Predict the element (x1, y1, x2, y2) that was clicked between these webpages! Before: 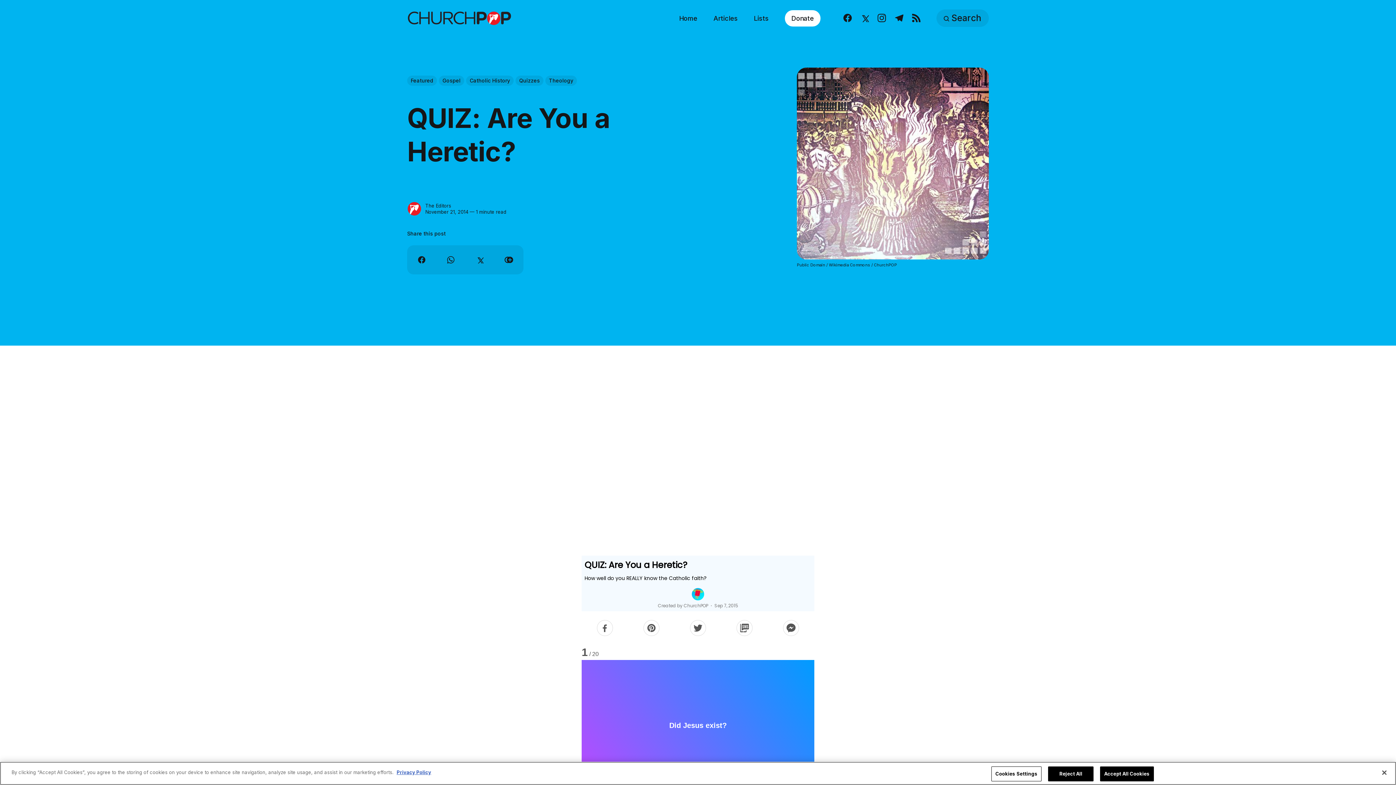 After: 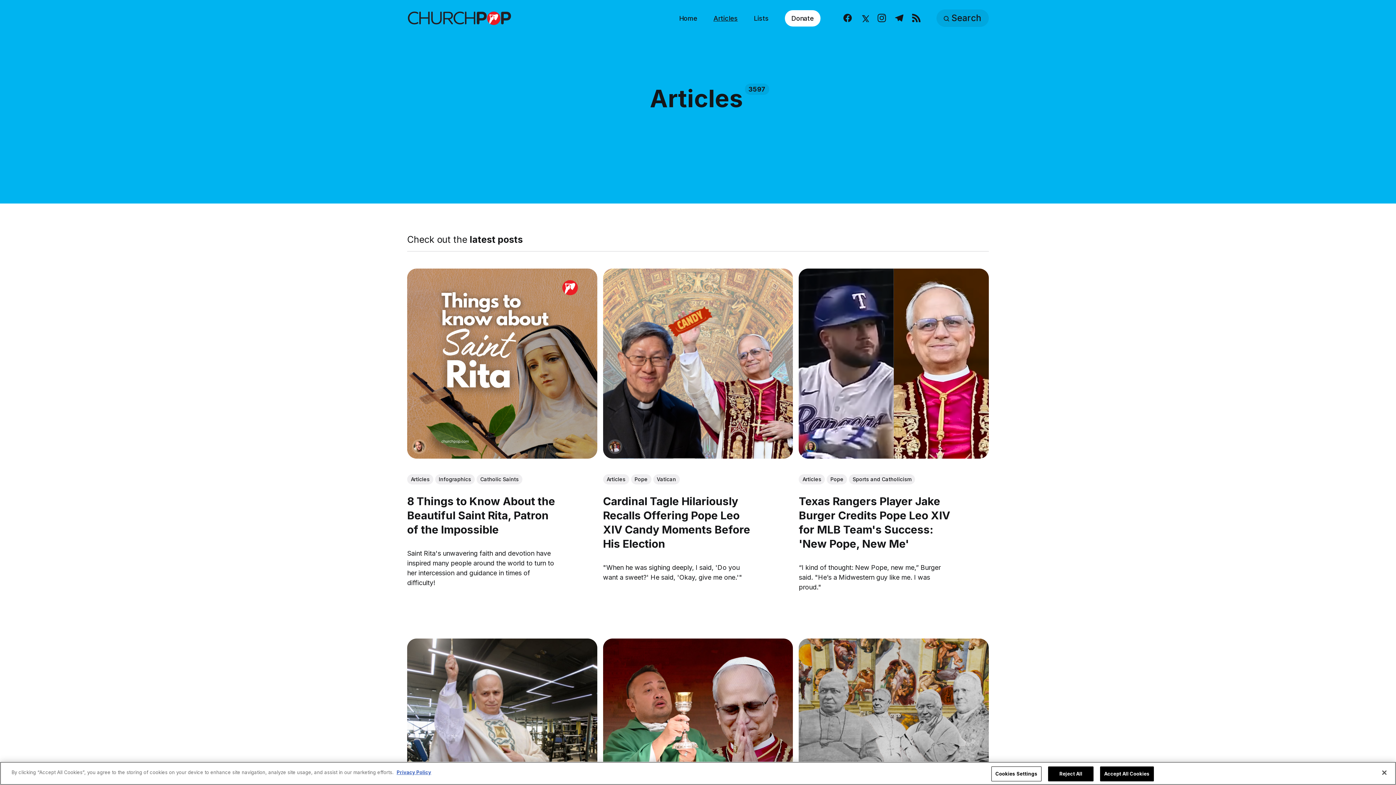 Action: bbox: (713, 13, 737, 23) label: Articles